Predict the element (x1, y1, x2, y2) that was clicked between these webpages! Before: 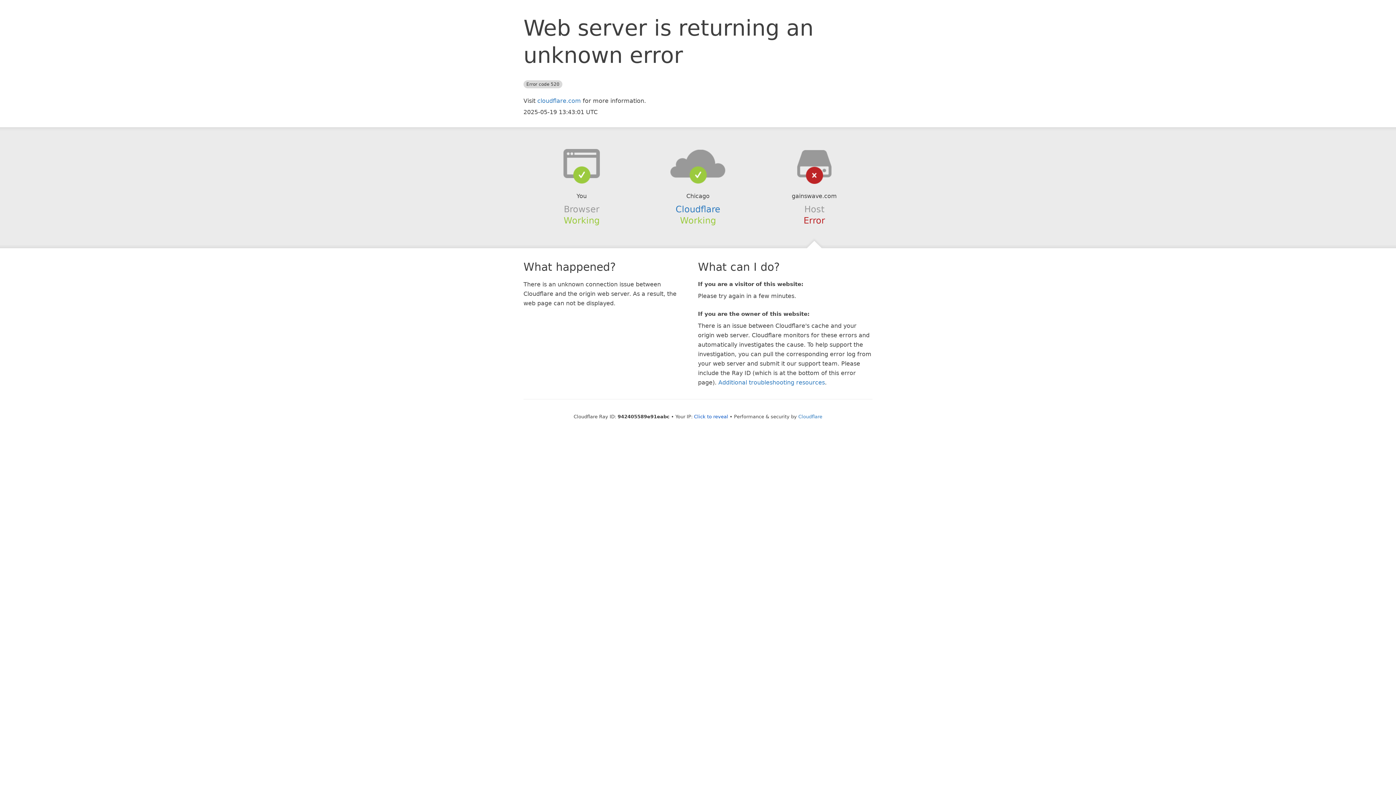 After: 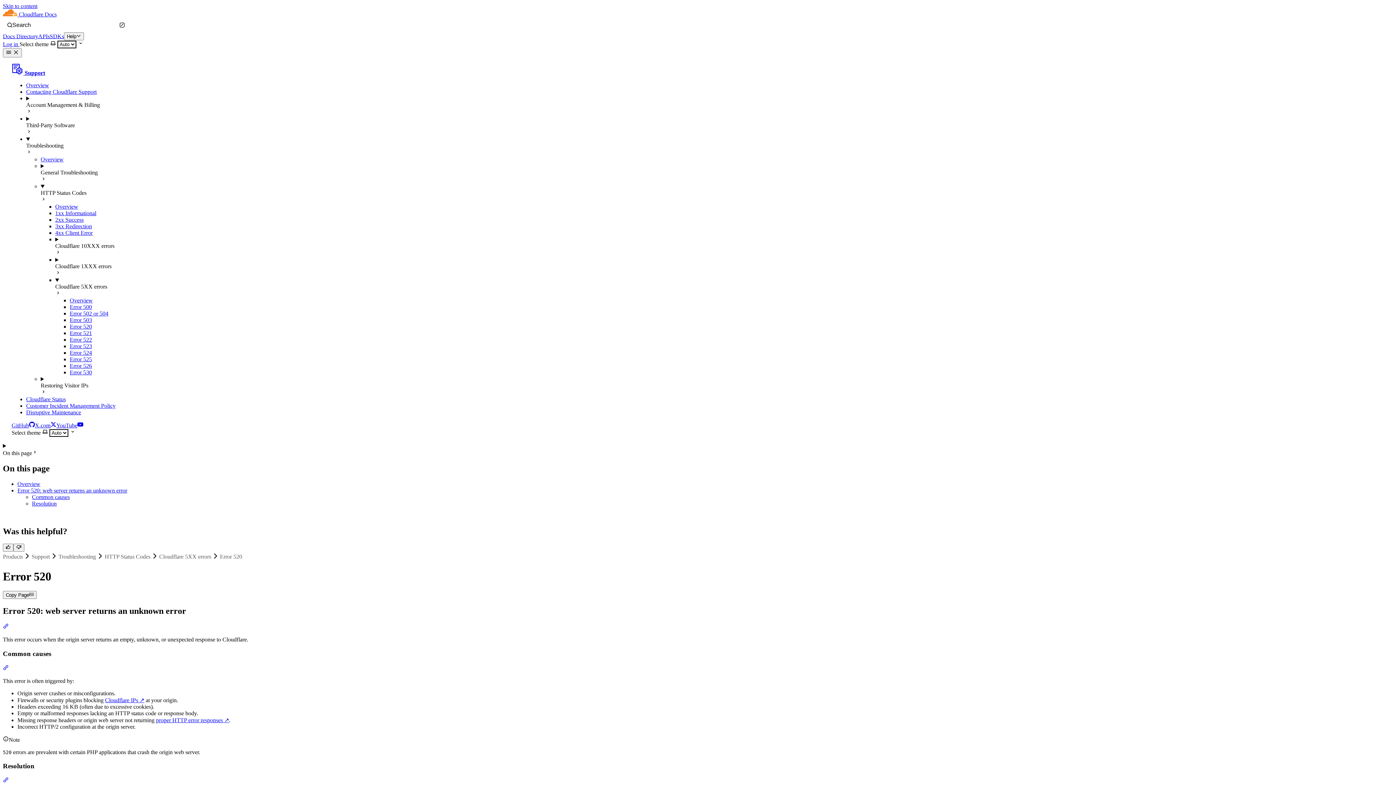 Action: bbox: (718, 379, 825, 386) label: Additional troubleshooting resources